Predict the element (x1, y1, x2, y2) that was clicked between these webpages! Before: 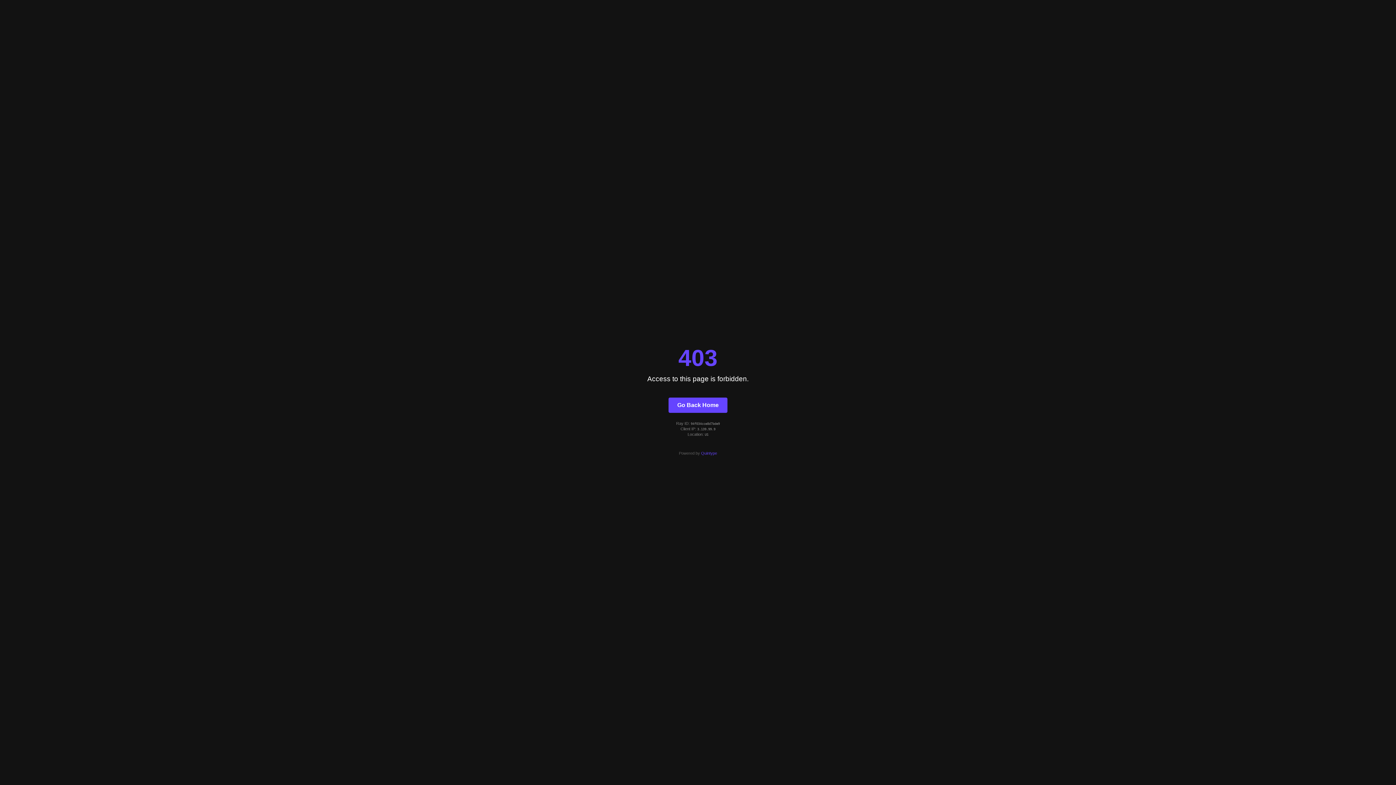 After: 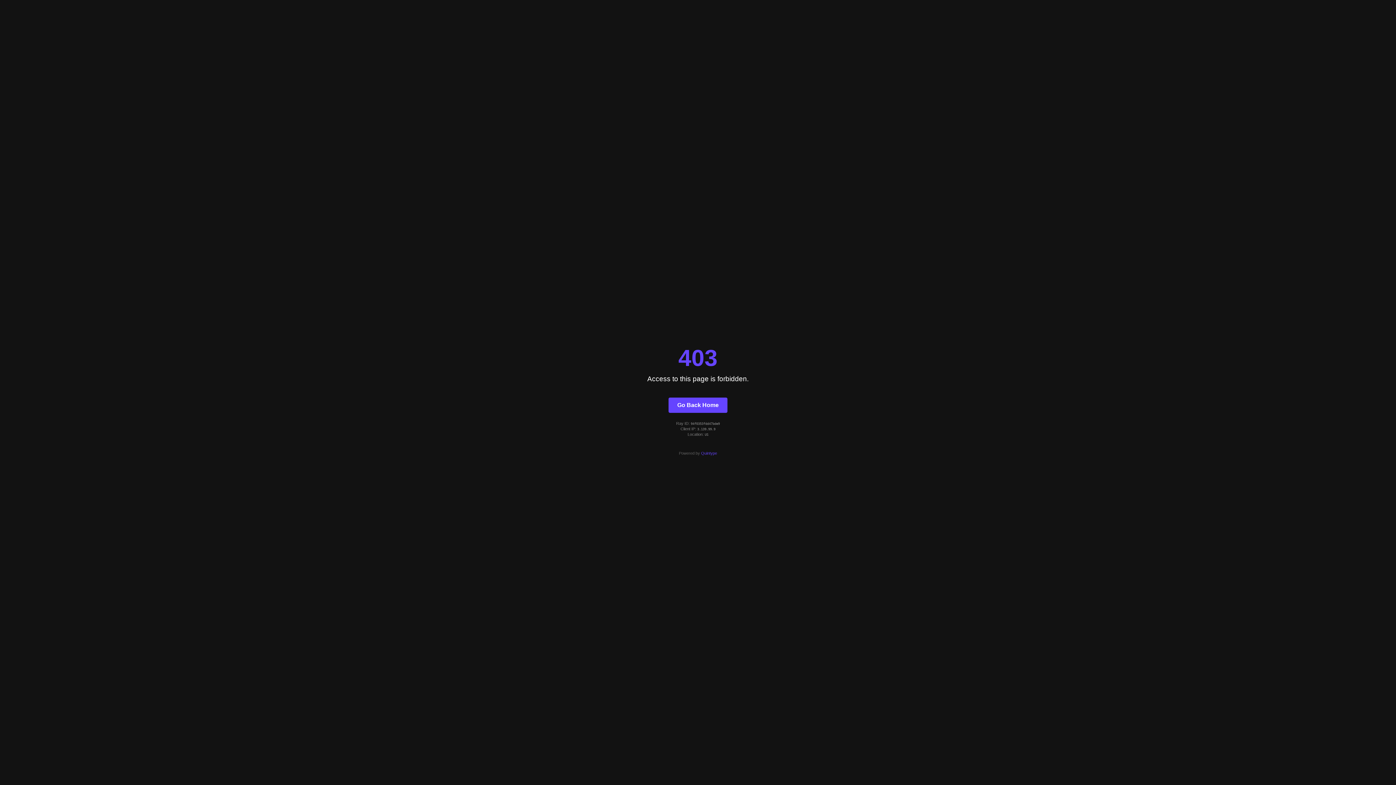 Action: bbox: (668, 397, 727, 412) label: Go Back Home